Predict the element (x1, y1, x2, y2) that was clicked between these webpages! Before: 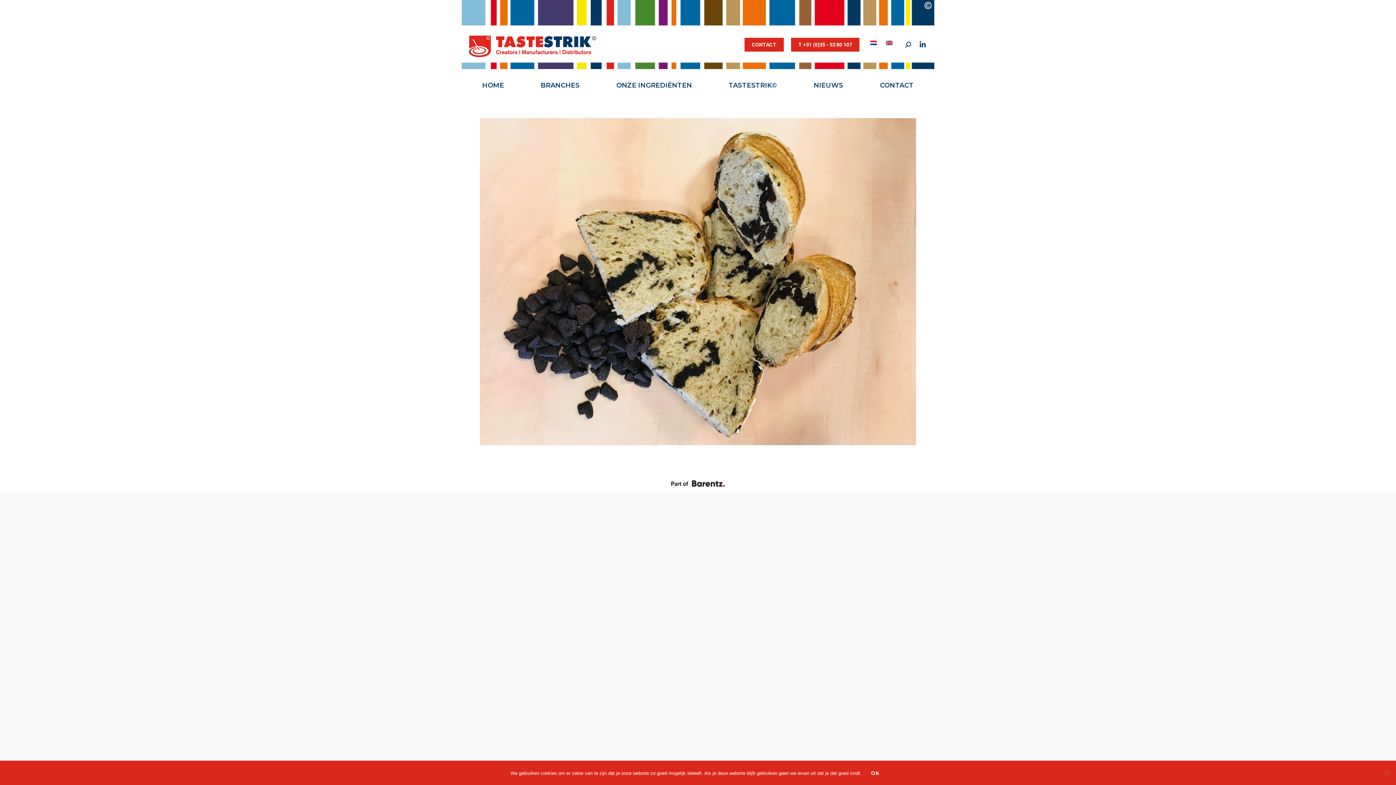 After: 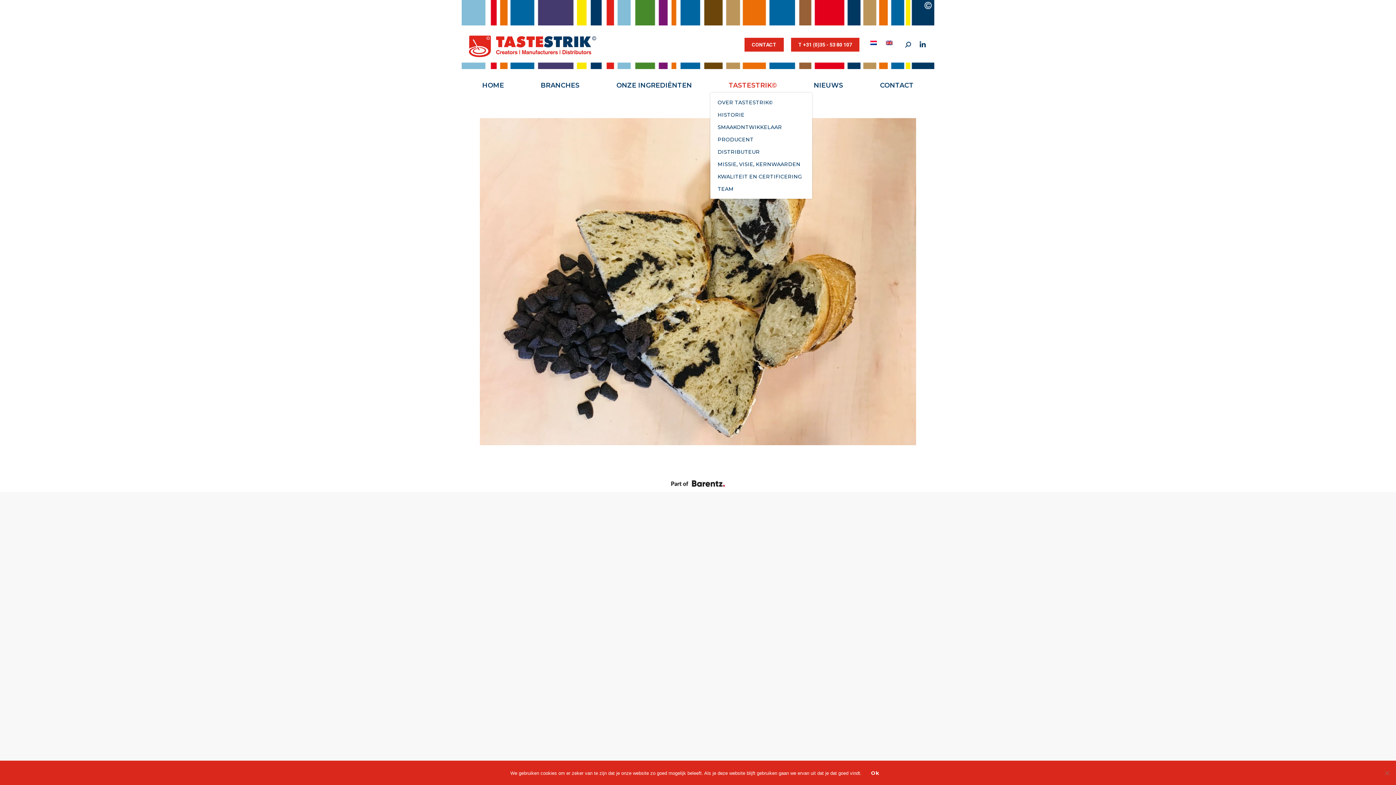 Action: label: TASTESTRIK© bbox: (715, 80, 790, 90)